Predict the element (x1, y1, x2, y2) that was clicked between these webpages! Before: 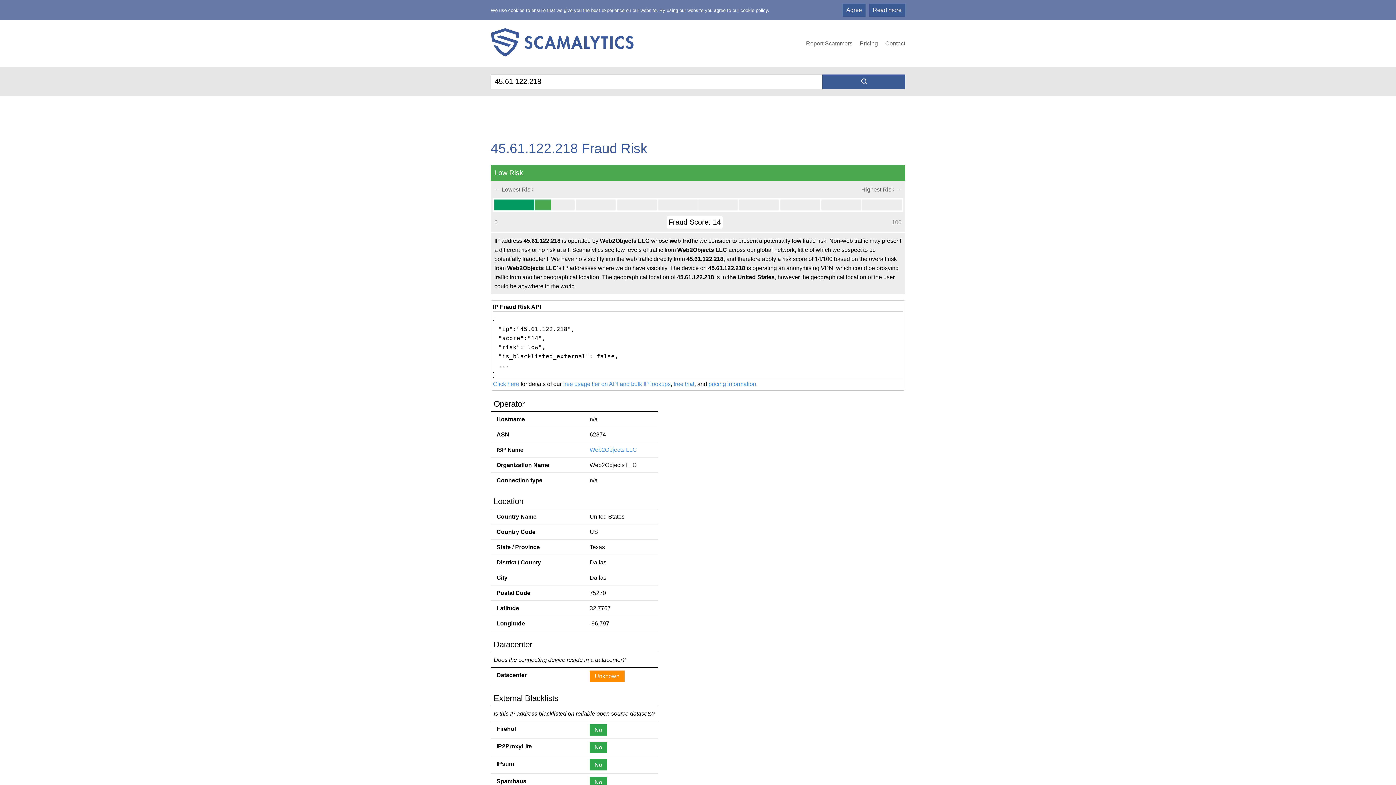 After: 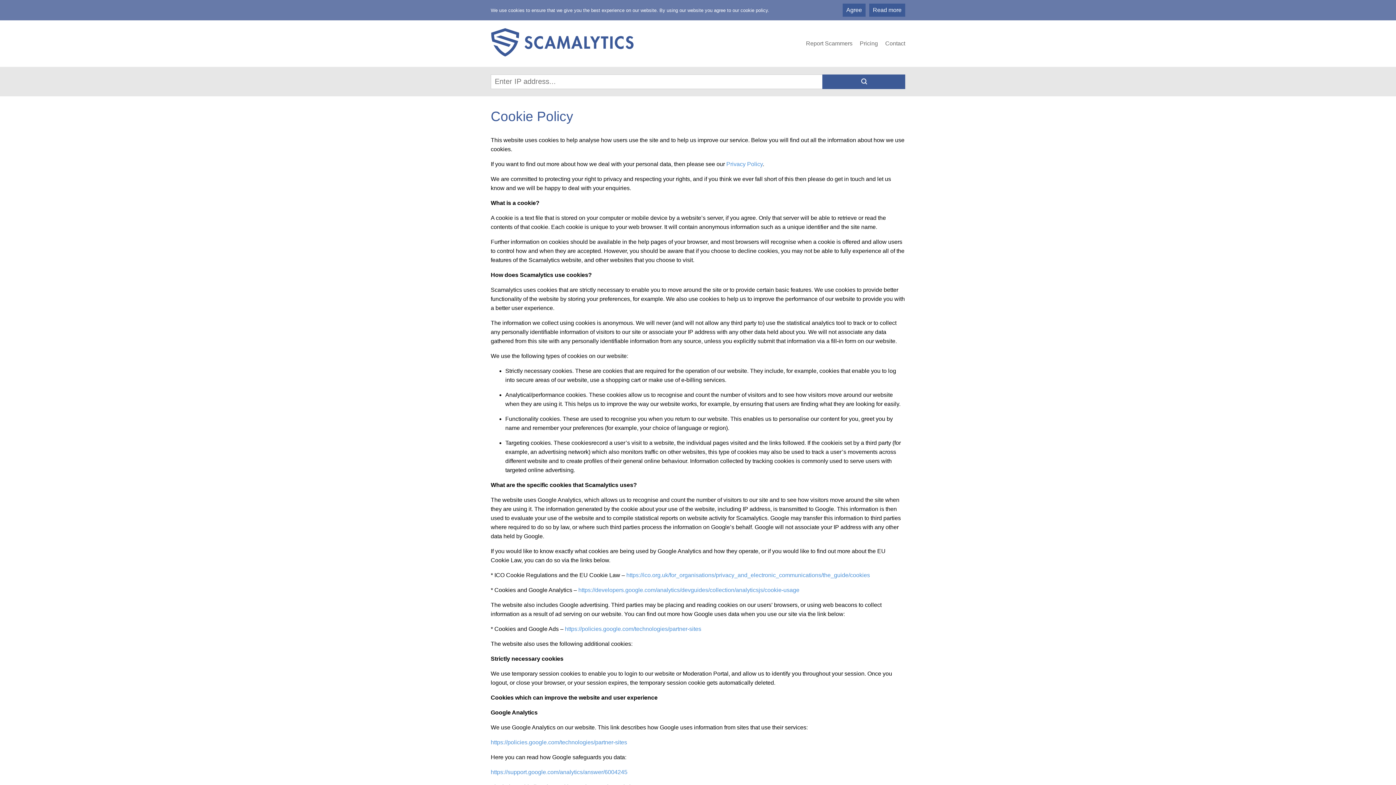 Action: label: Read more bbox: (869, 3, 905, 16)